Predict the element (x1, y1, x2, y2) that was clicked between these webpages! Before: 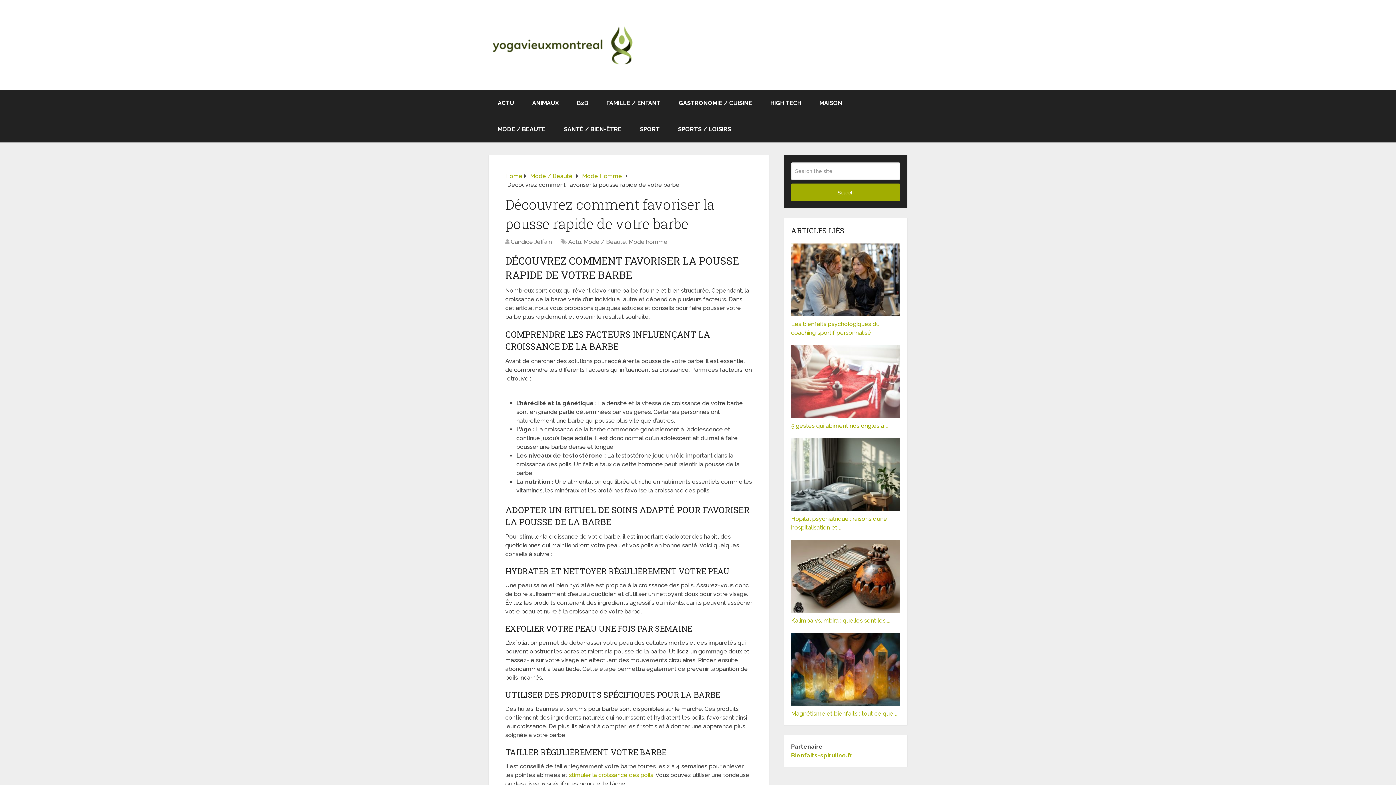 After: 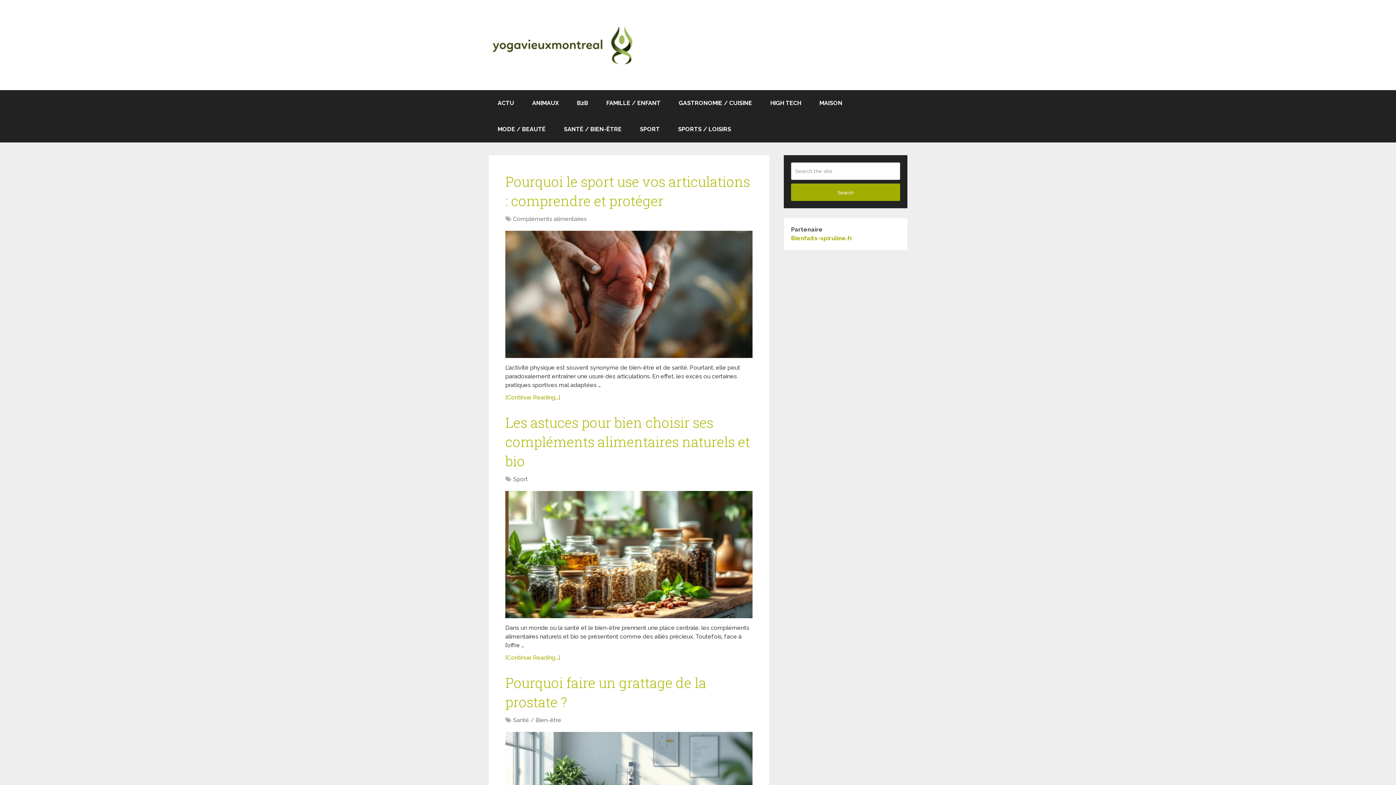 Action: label: Home bbox: (505, 172, 522, 179)